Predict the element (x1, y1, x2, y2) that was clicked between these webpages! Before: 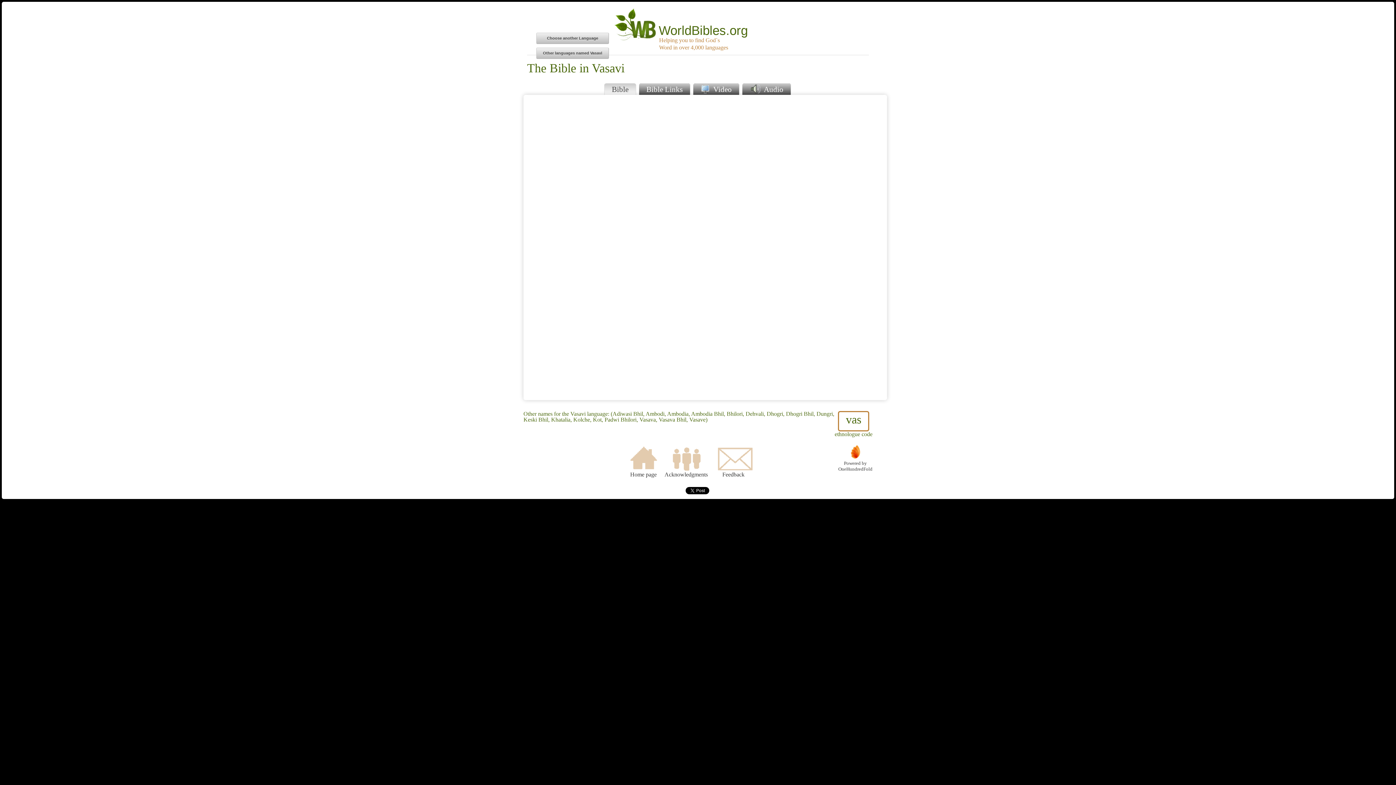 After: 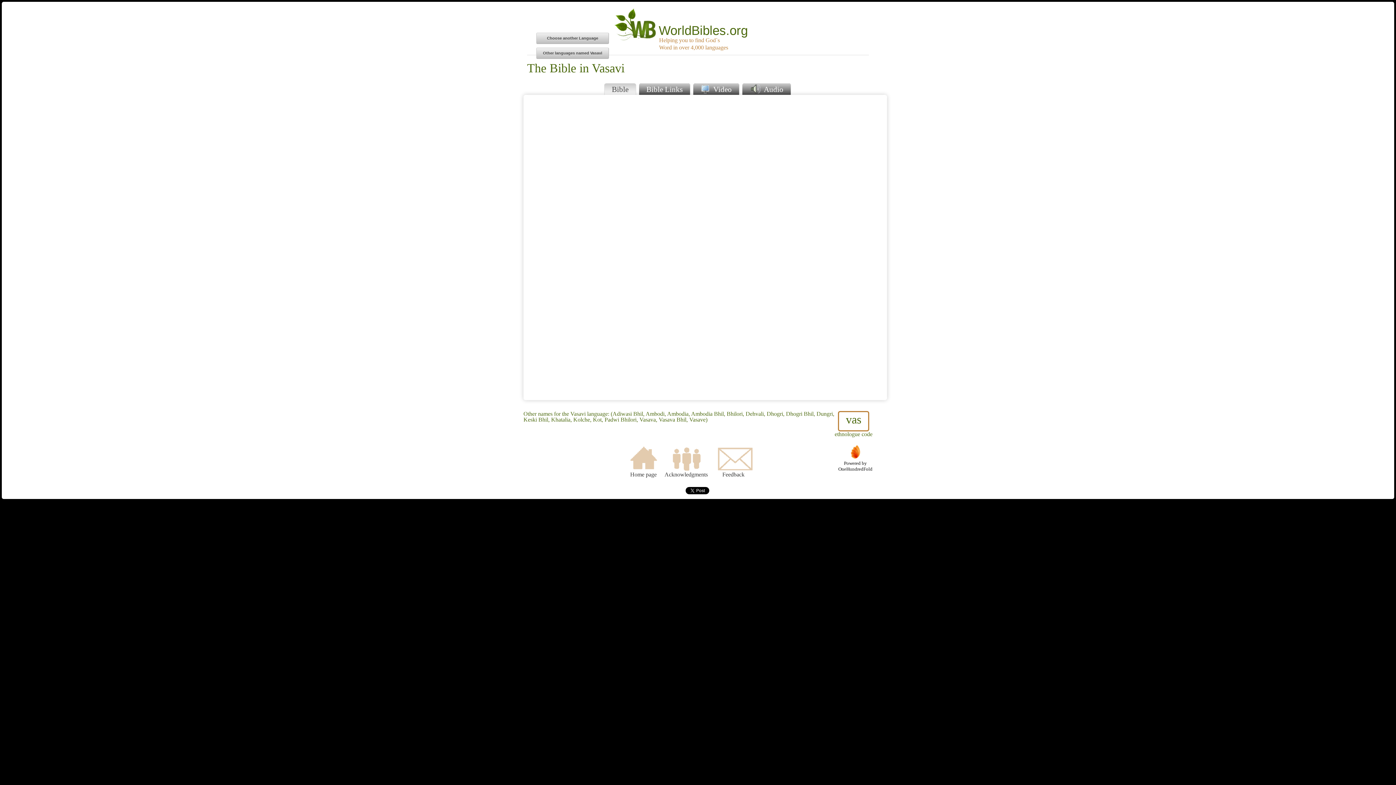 Action: bbox: (838, 444, 872, 472) label: 
Powered by
OneHundredFold